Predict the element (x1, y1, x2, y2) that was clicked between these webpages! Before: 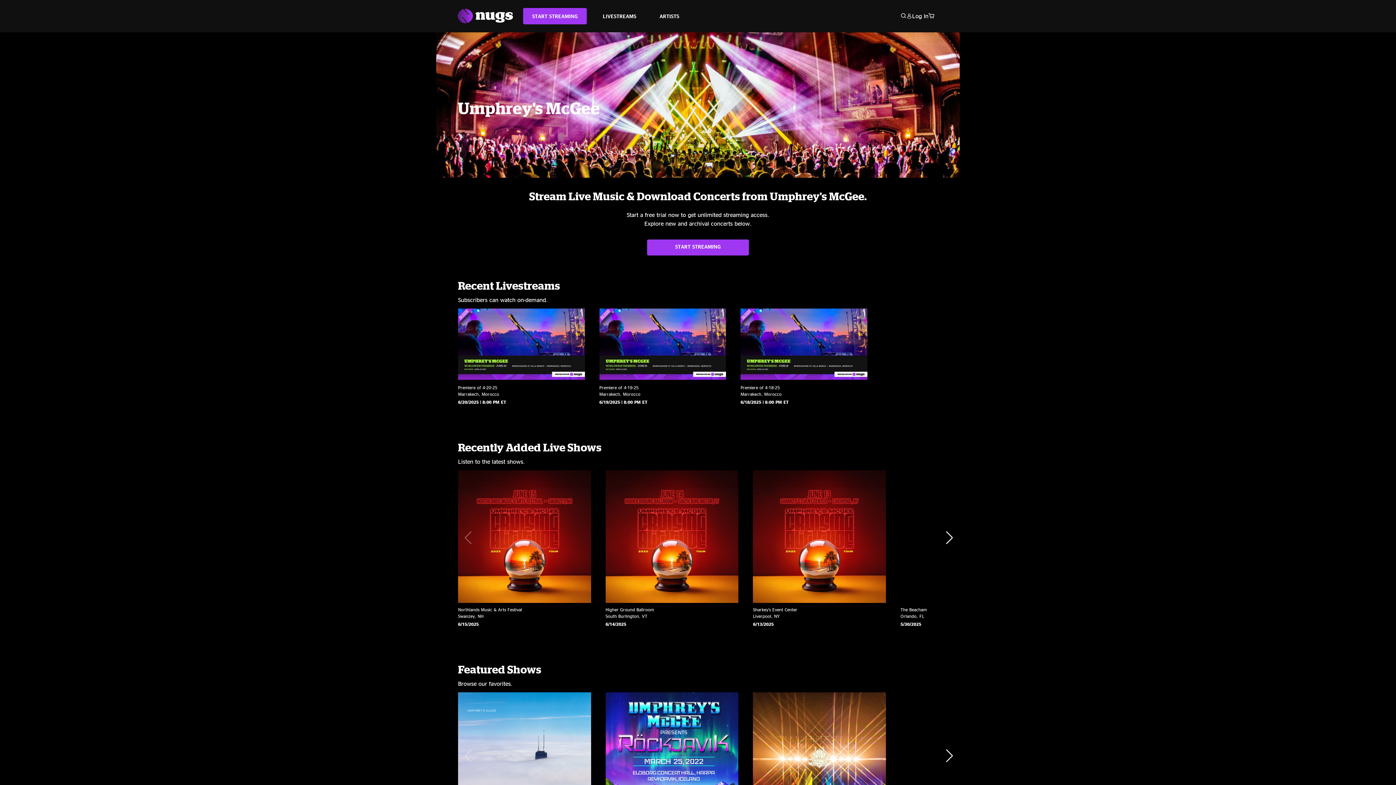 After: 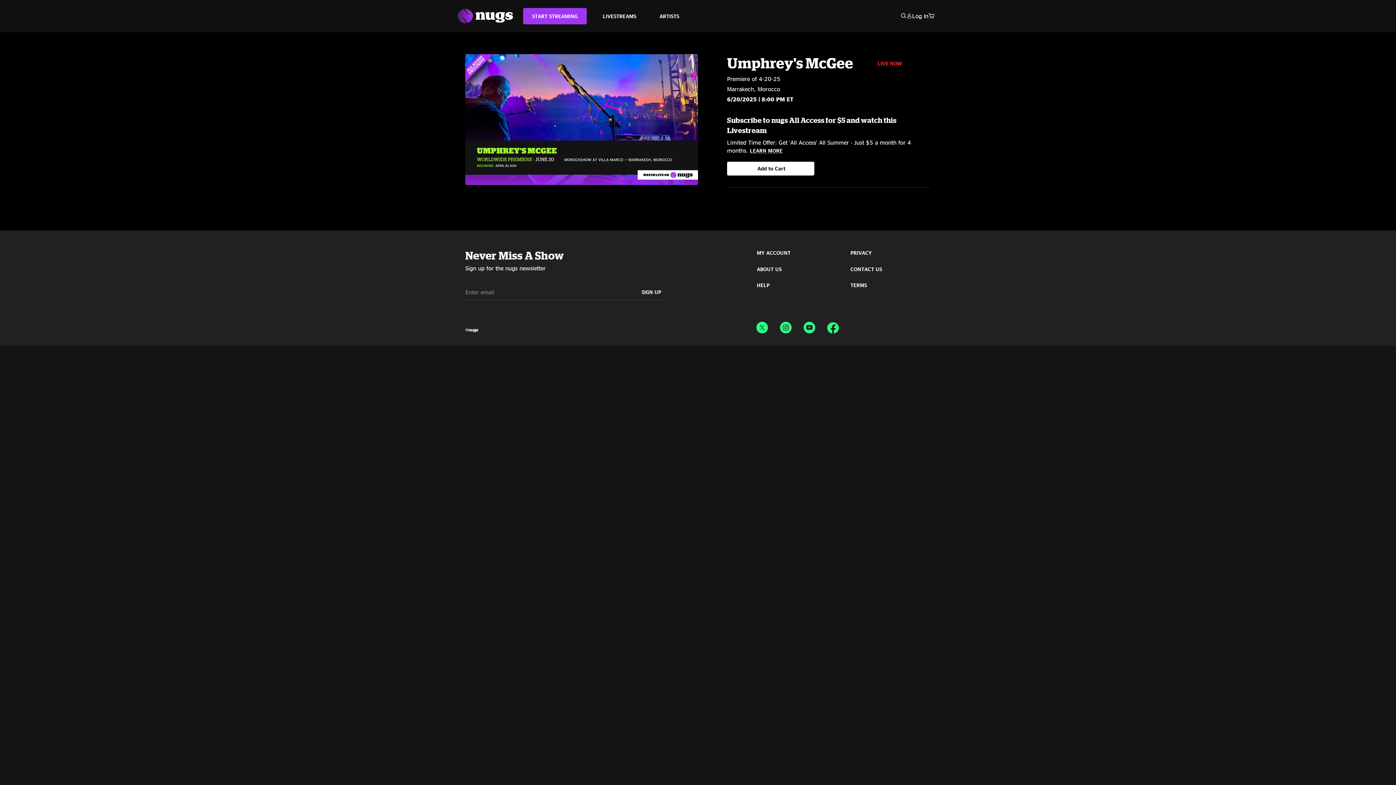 Action: bbox: (458, 308, 584, 380)